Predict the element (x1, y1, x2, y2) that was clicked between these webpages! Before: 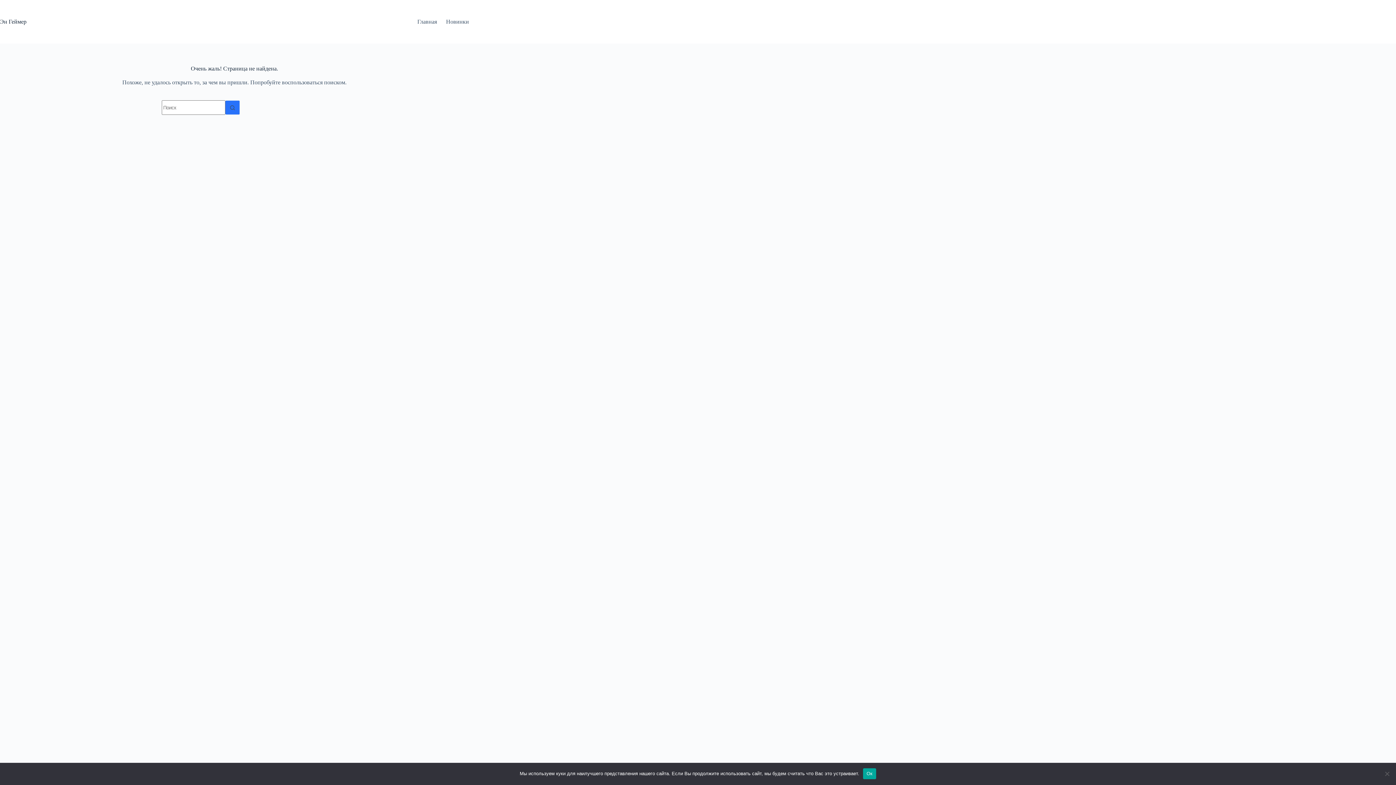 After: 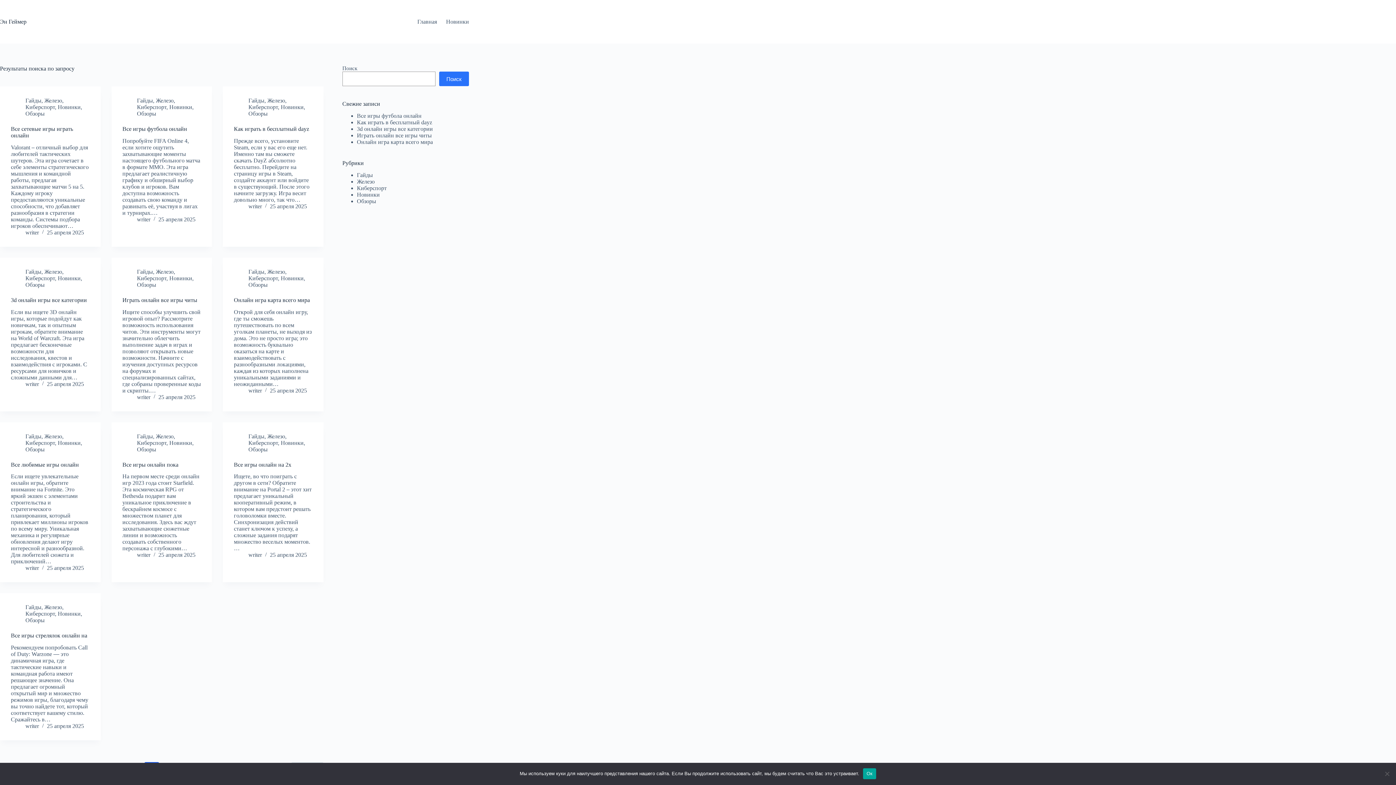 Action: bbox: (225, 100, 240, 114) label: Кнопка поиска